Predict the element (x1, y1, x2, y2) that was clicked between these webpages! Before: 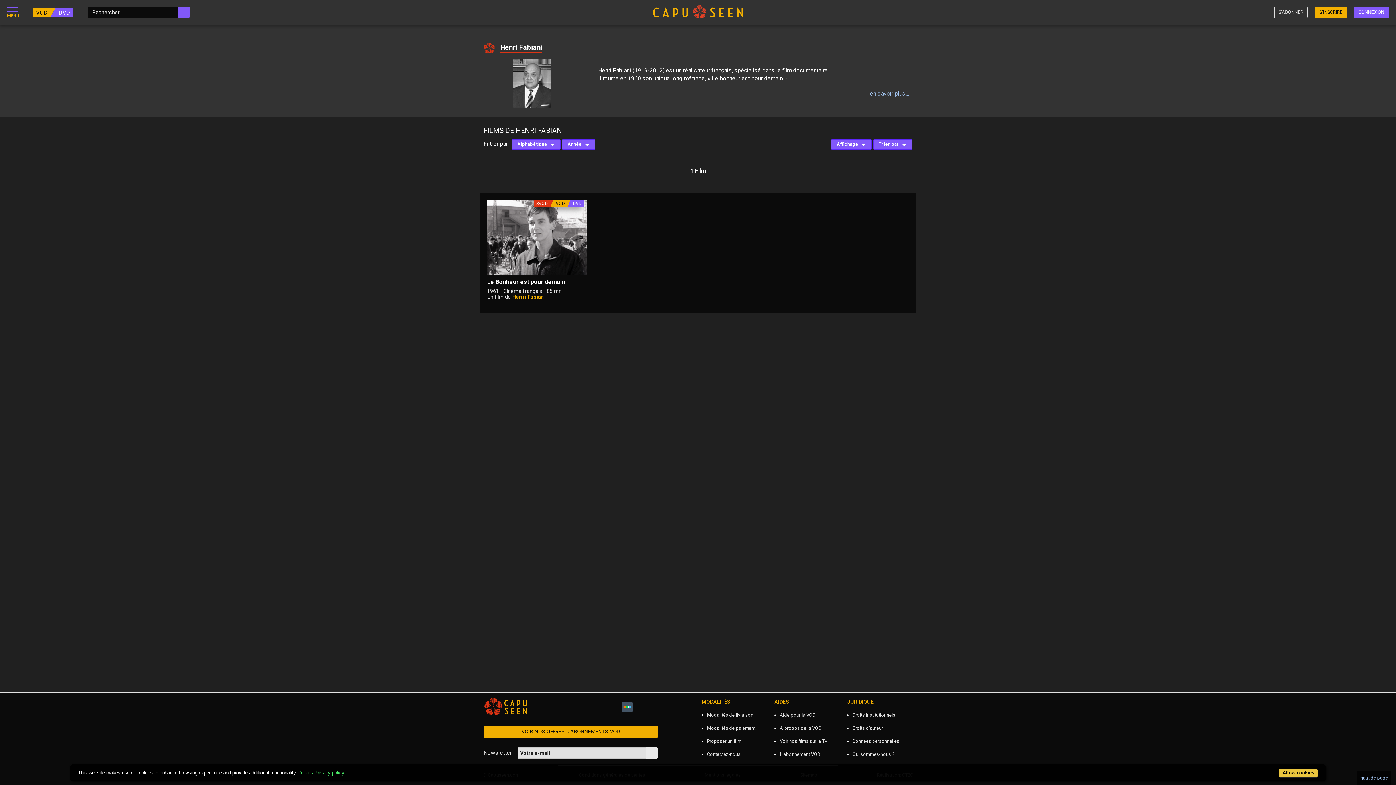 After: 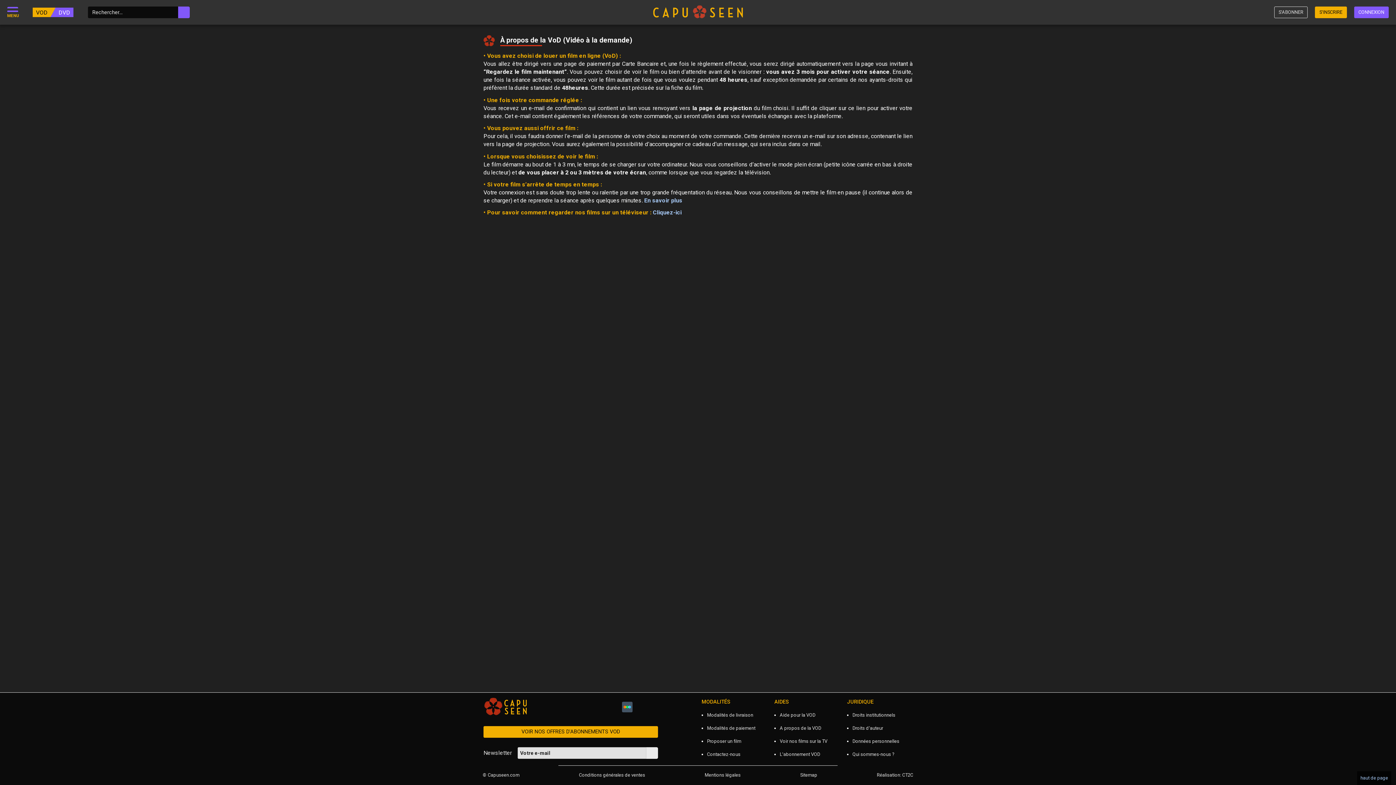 Action: bbox: (780, 725, 821, 731) label: A propos de la VOD